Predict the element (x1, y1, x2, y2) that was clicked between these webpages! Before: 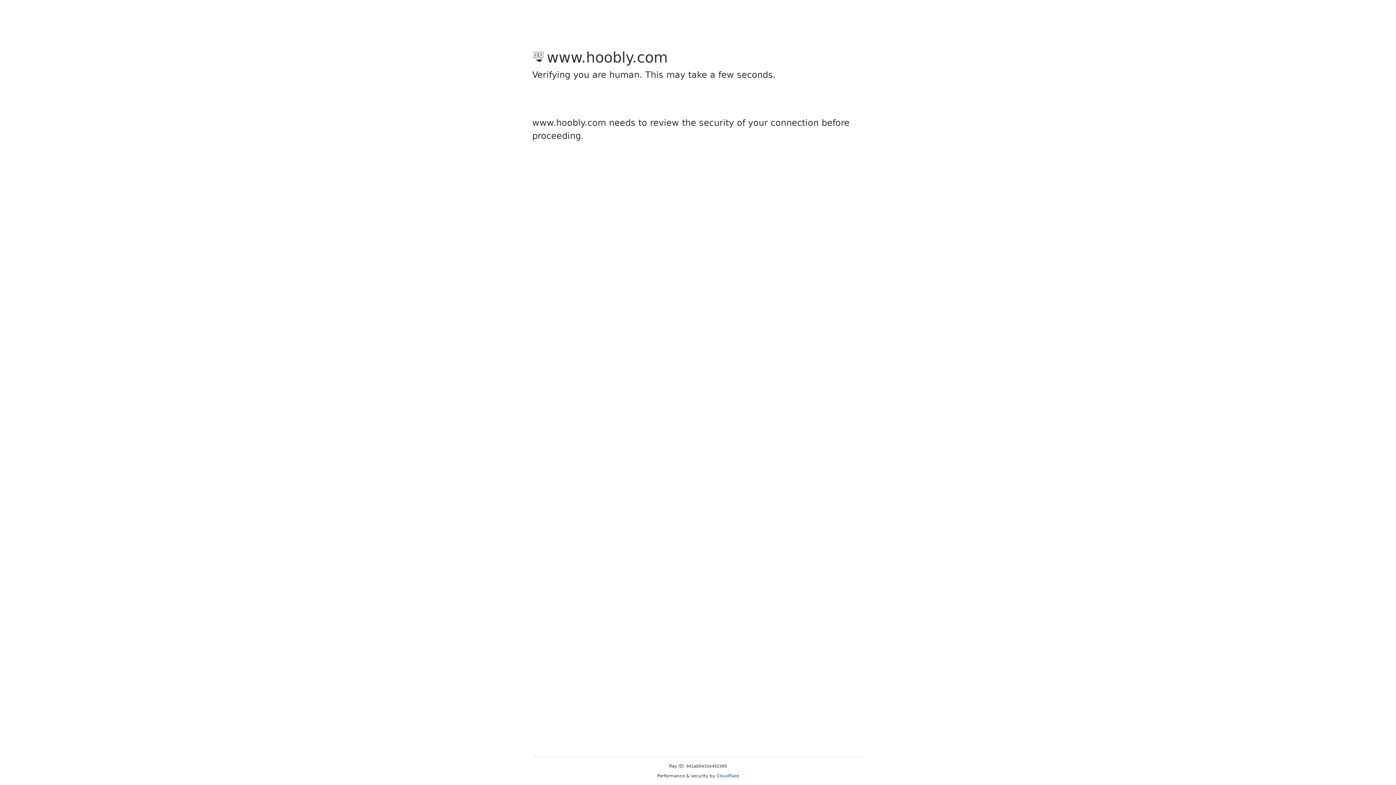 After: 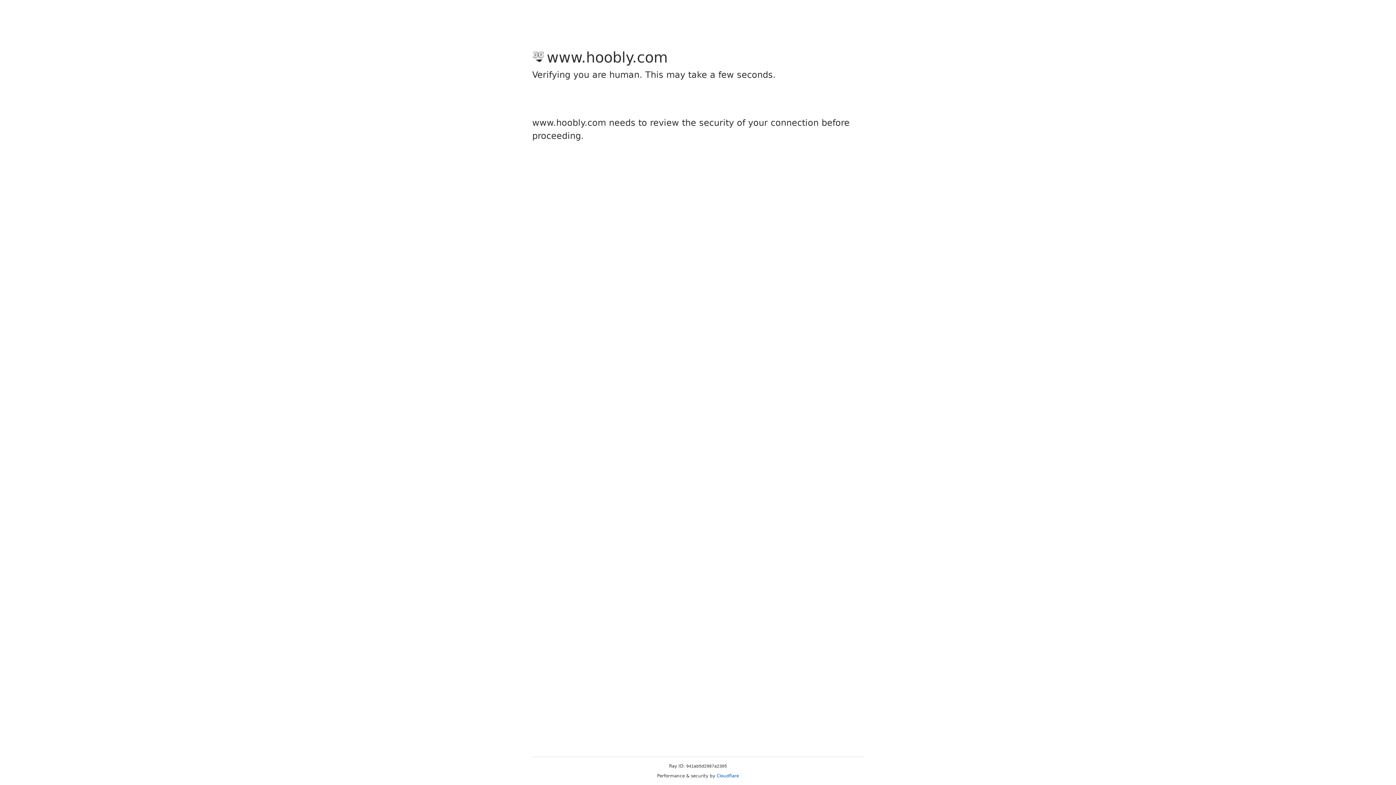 Action: label: Cloudflare bbox: (716, 773, 739, 778)